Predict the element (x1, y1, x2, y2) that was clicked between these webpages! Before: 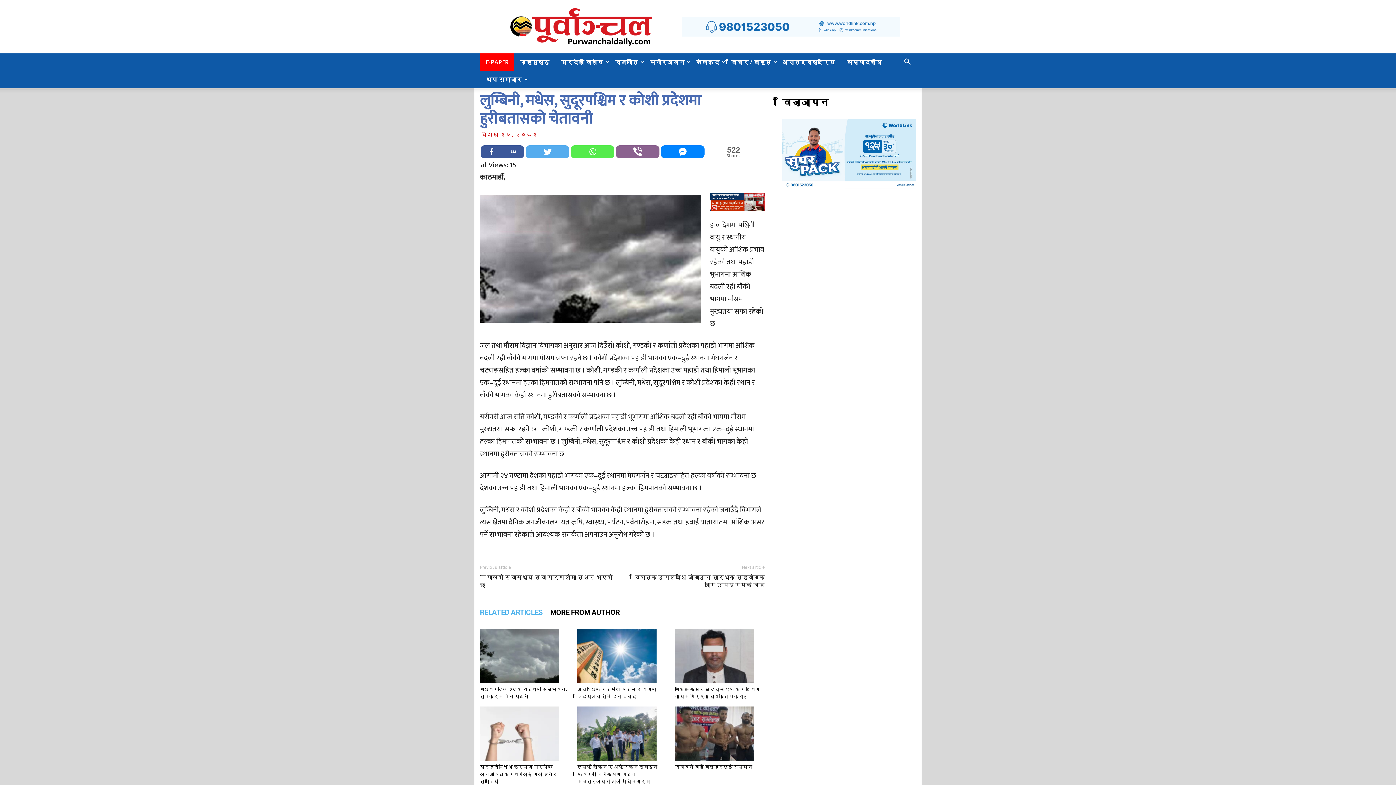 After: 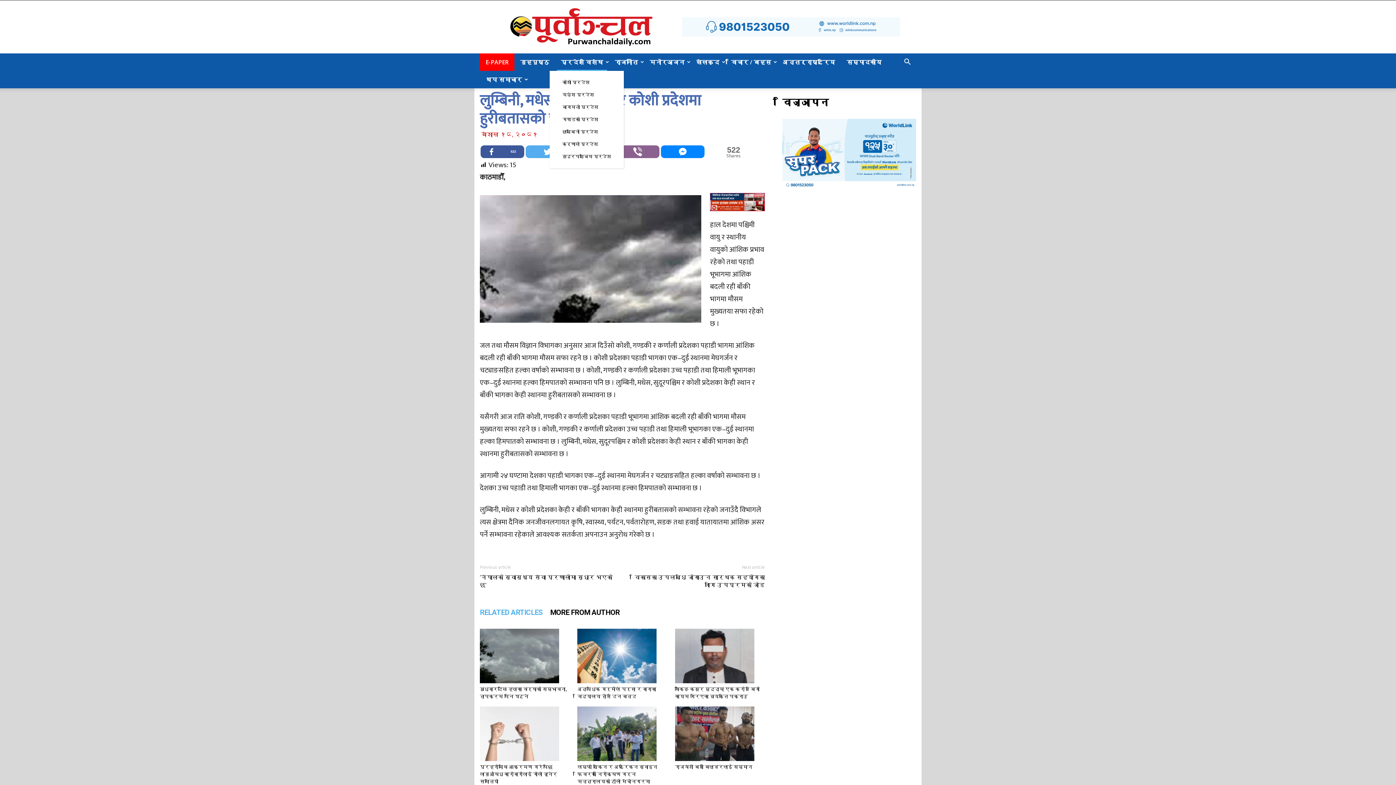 Action: bbox: (557, 53, 607, 70) label: प्रदेश विशेष